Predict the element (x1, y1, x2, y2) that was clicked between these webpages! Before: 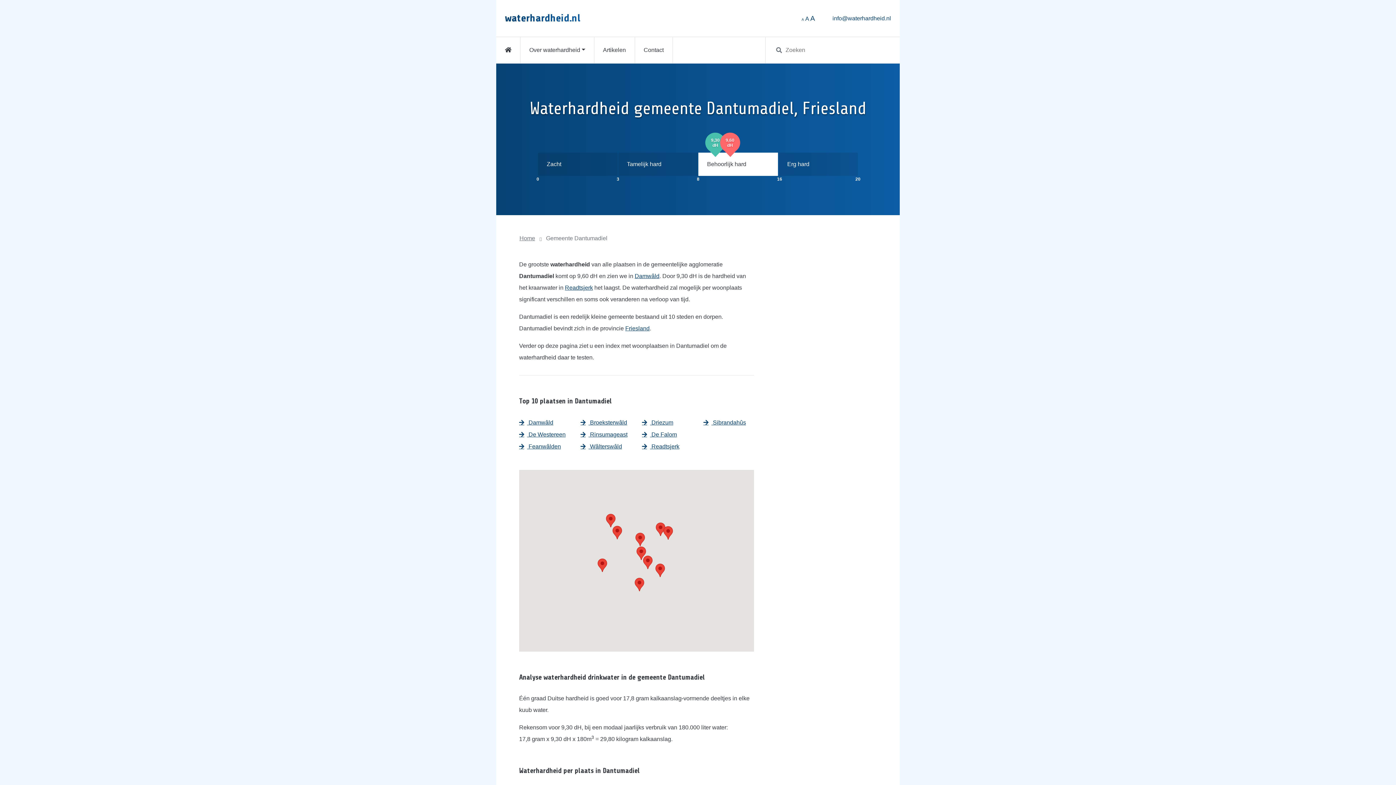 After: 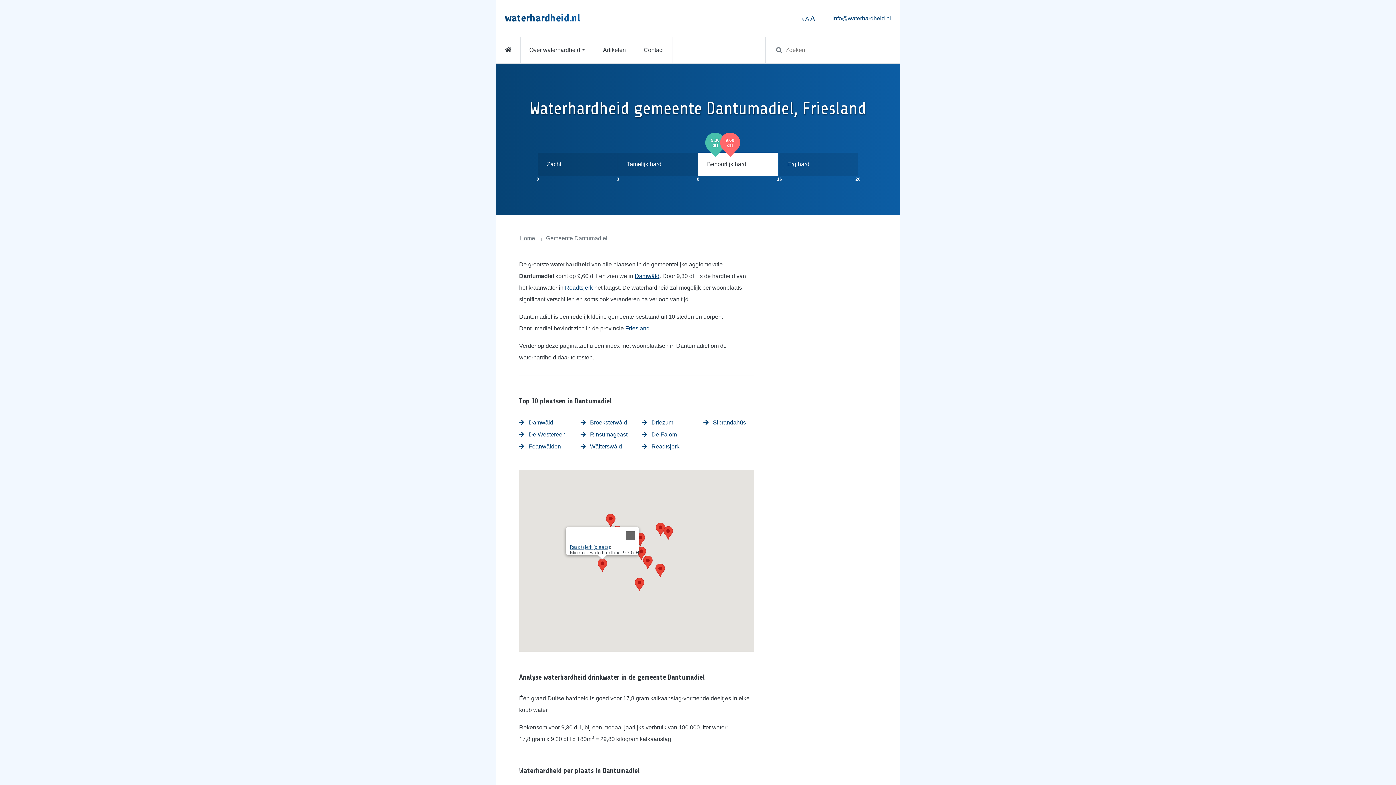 Action: bbox: (597, 558, 607, 572)